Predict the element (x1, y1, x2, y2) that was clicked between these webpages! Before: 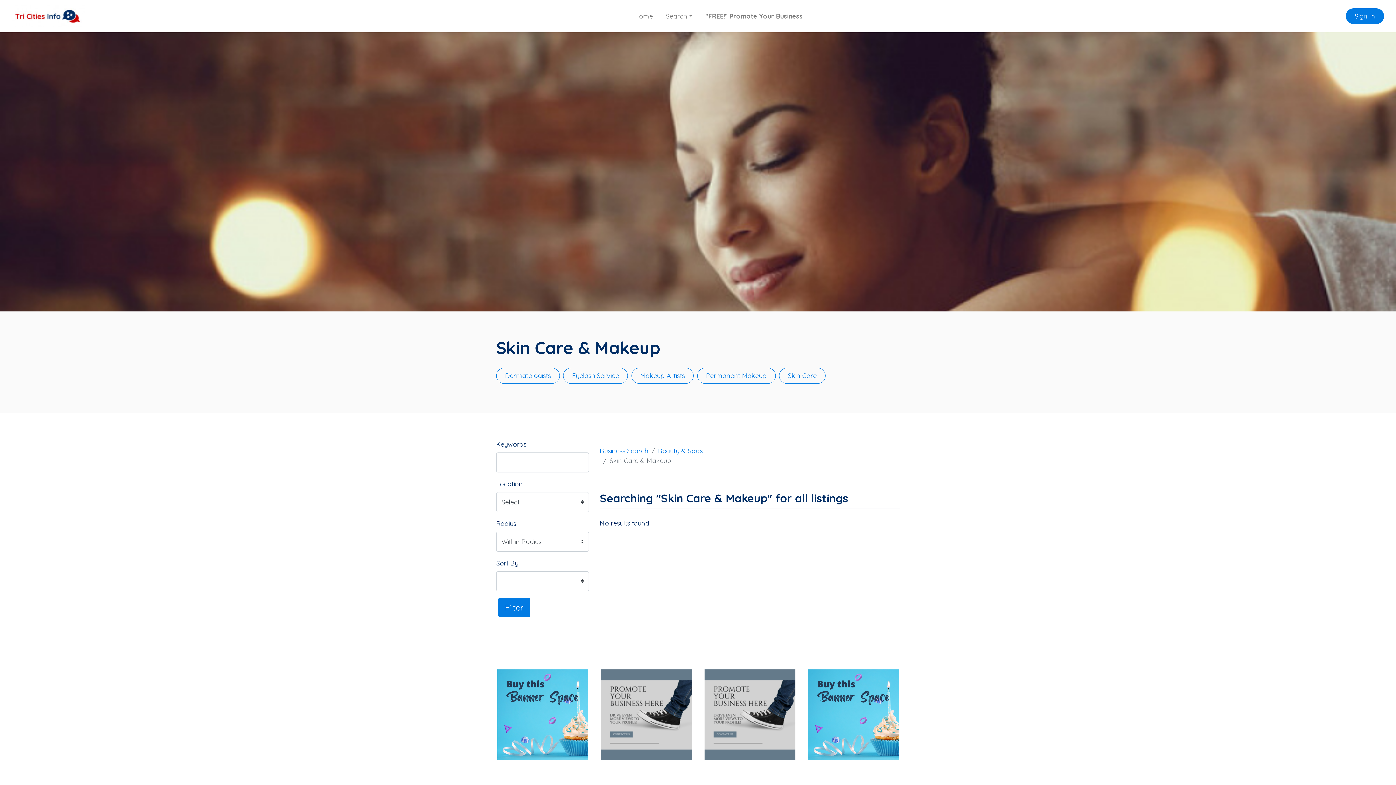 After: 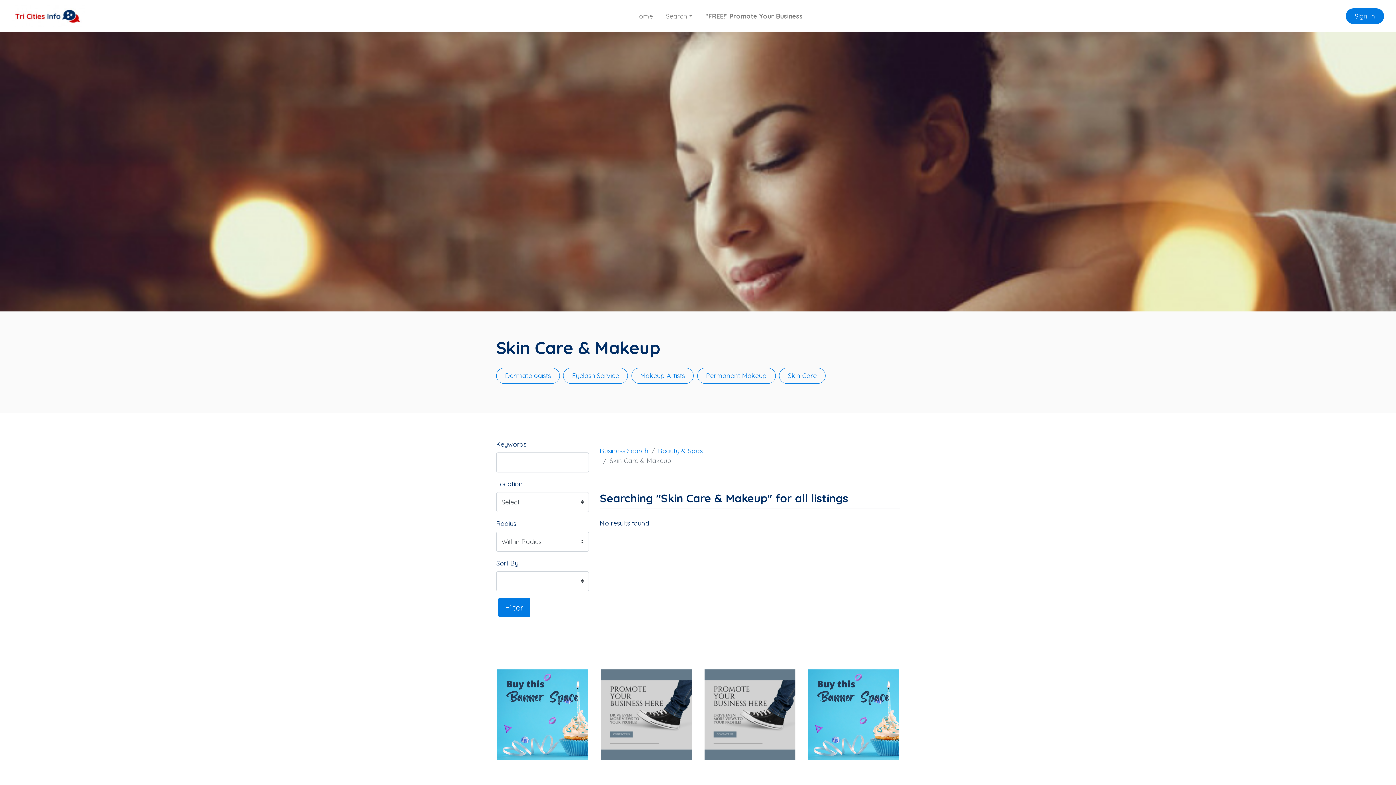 Action: bbox: (498, 598, 530, 617) label: Filter